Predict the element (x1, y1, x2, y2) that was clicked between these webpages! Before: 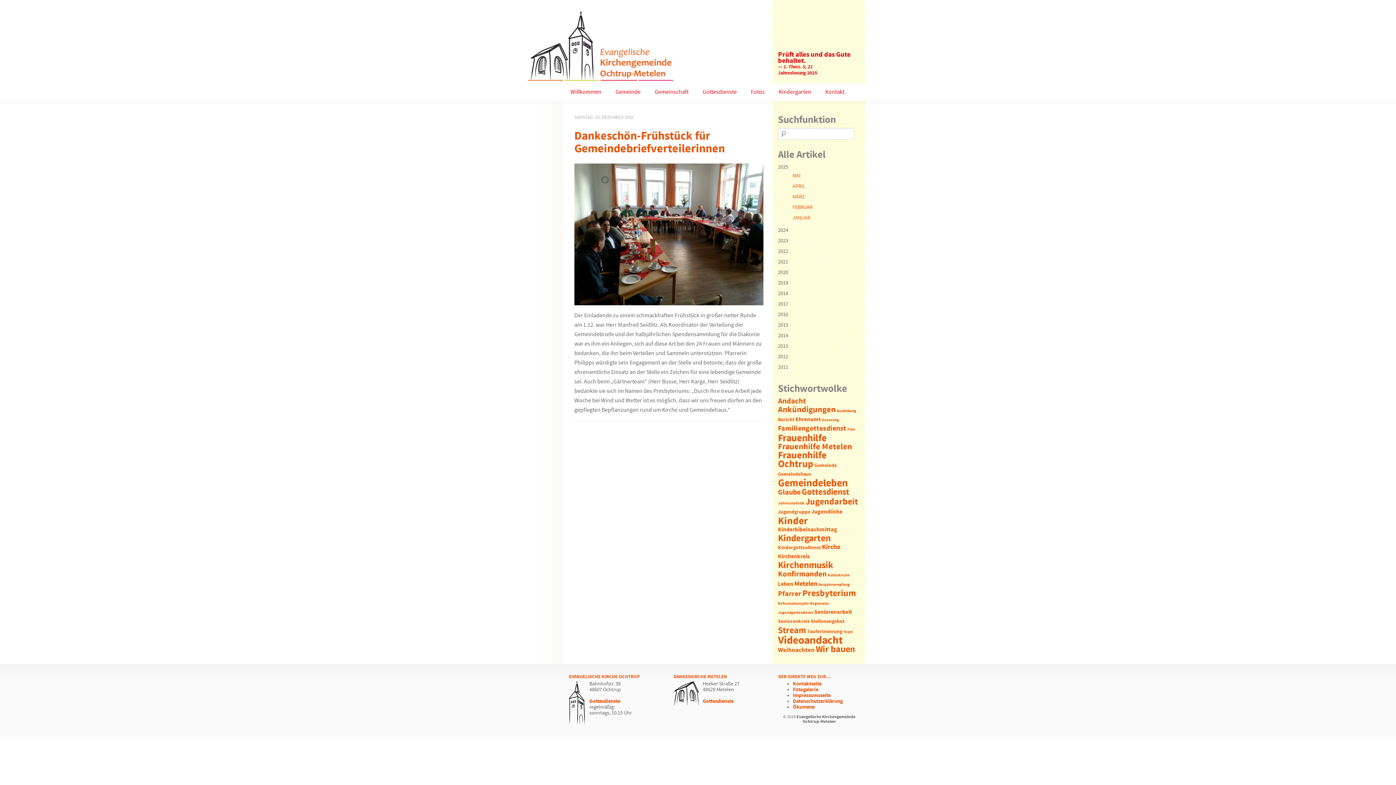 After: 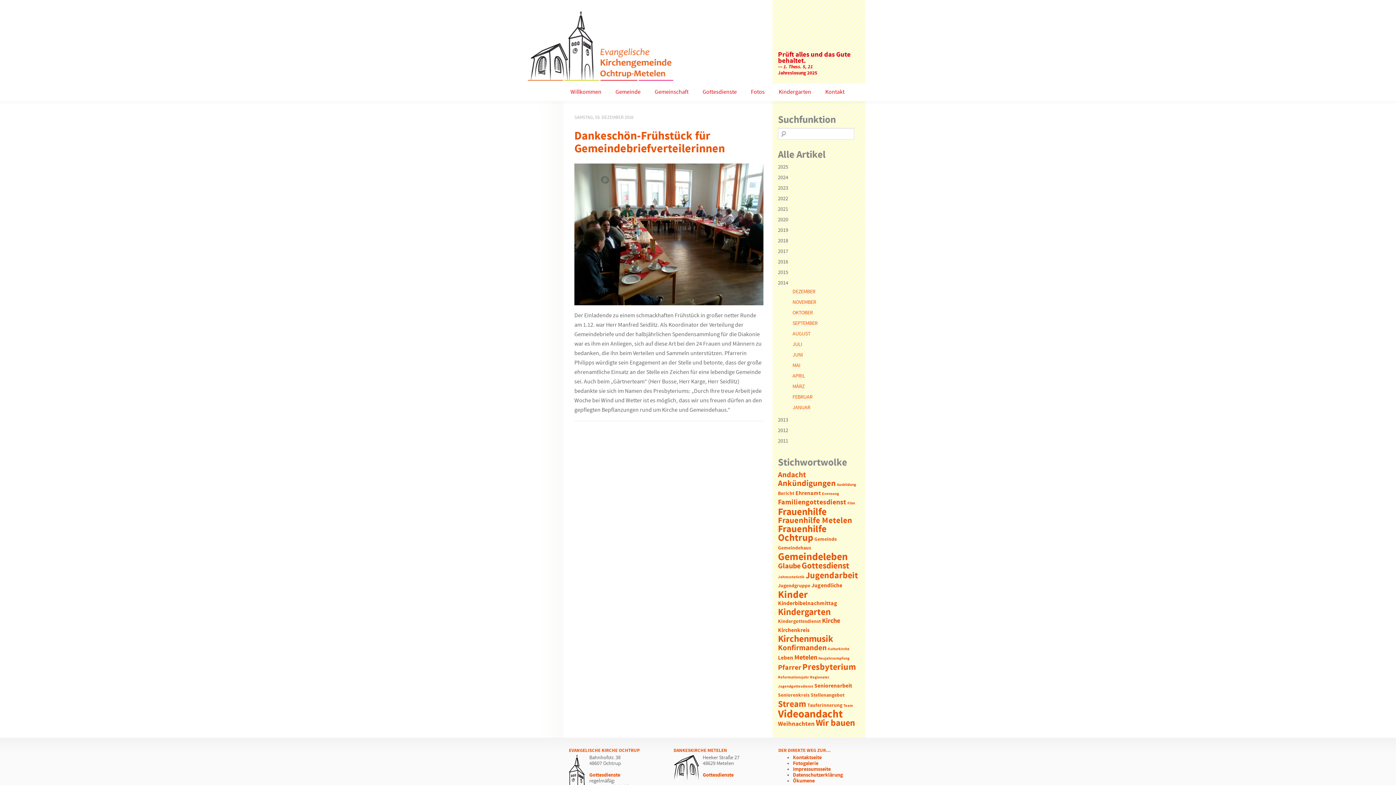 Action: bbox: (778, 333, 788, 339) label: 2014